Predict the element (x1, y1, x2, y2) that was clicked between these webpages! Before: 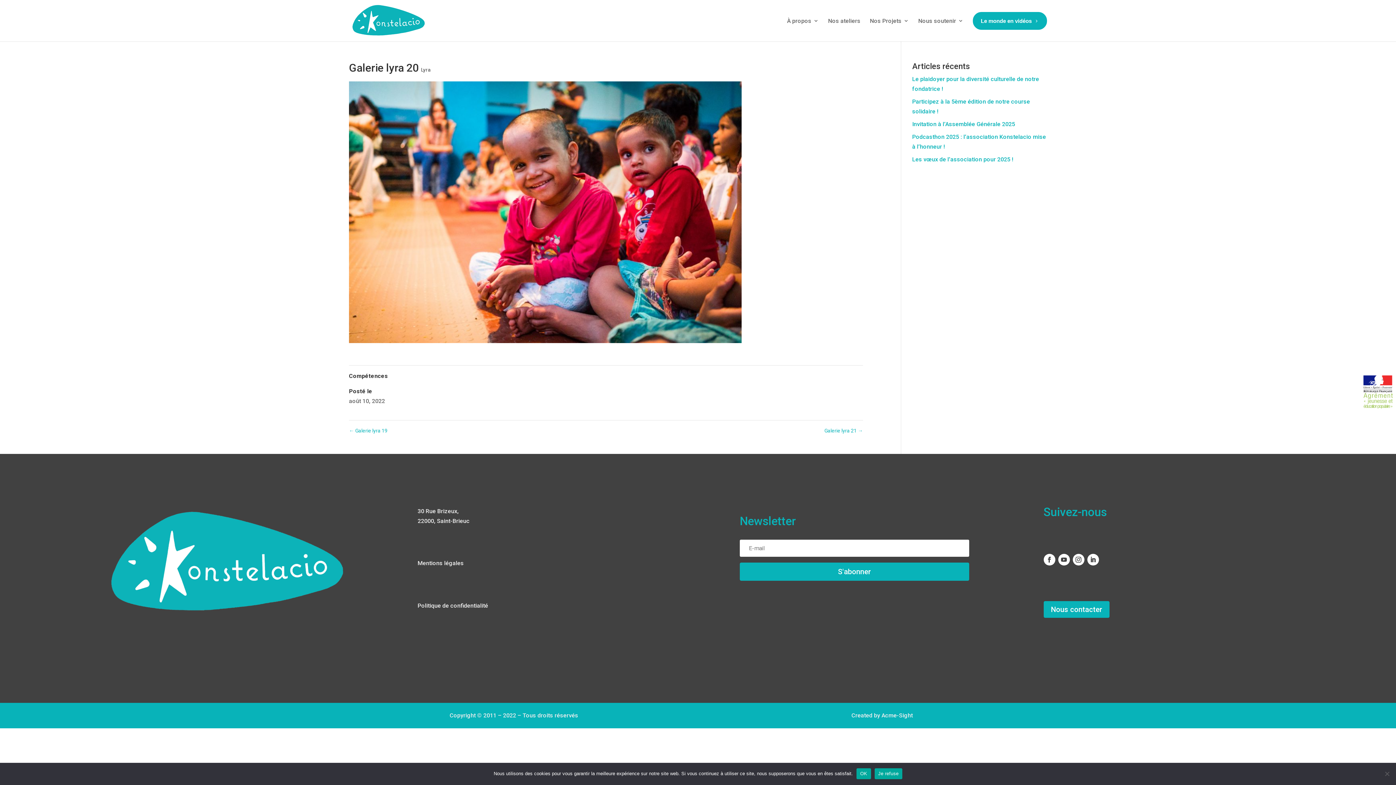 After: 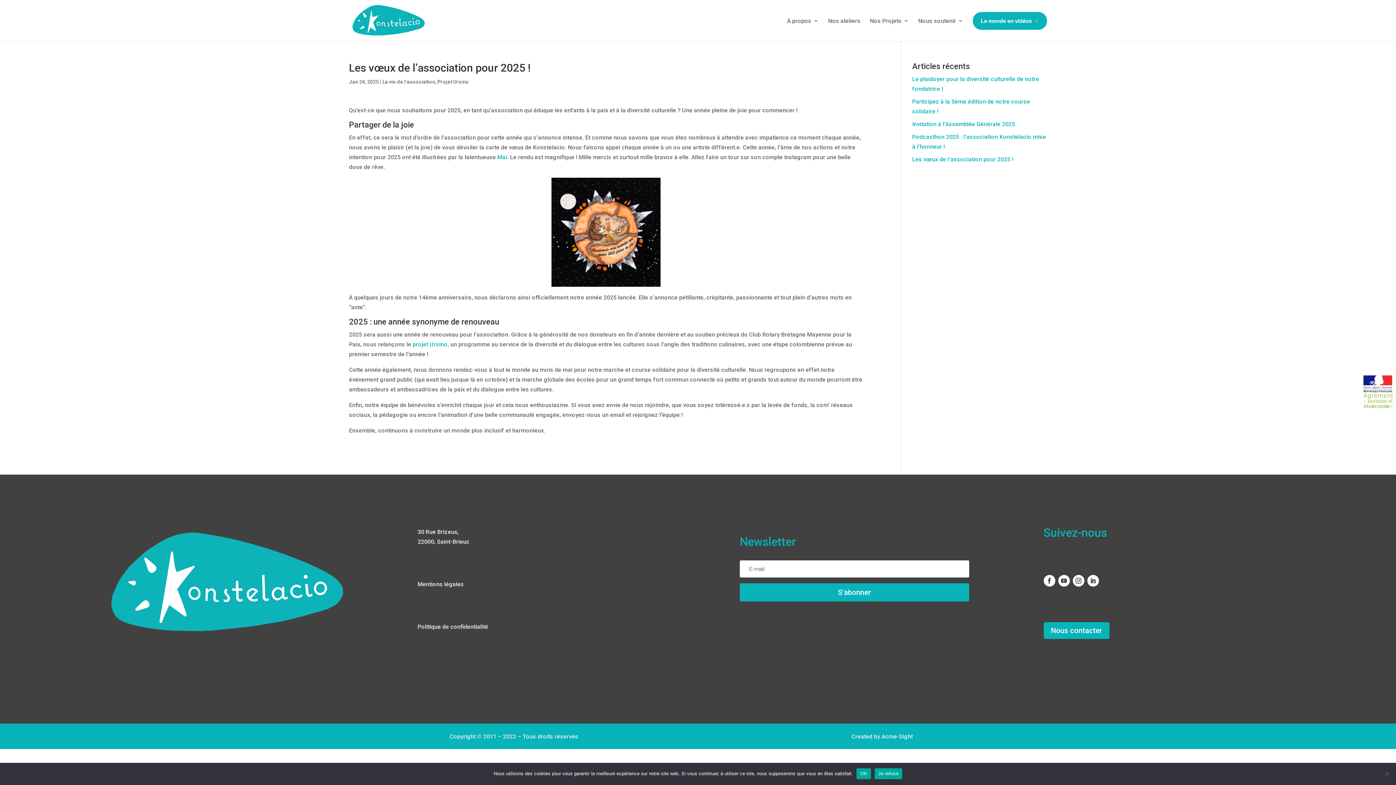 Action: bbox: (912, 156, 1013, 162) label: Les vœux de l’association pour 2025 !